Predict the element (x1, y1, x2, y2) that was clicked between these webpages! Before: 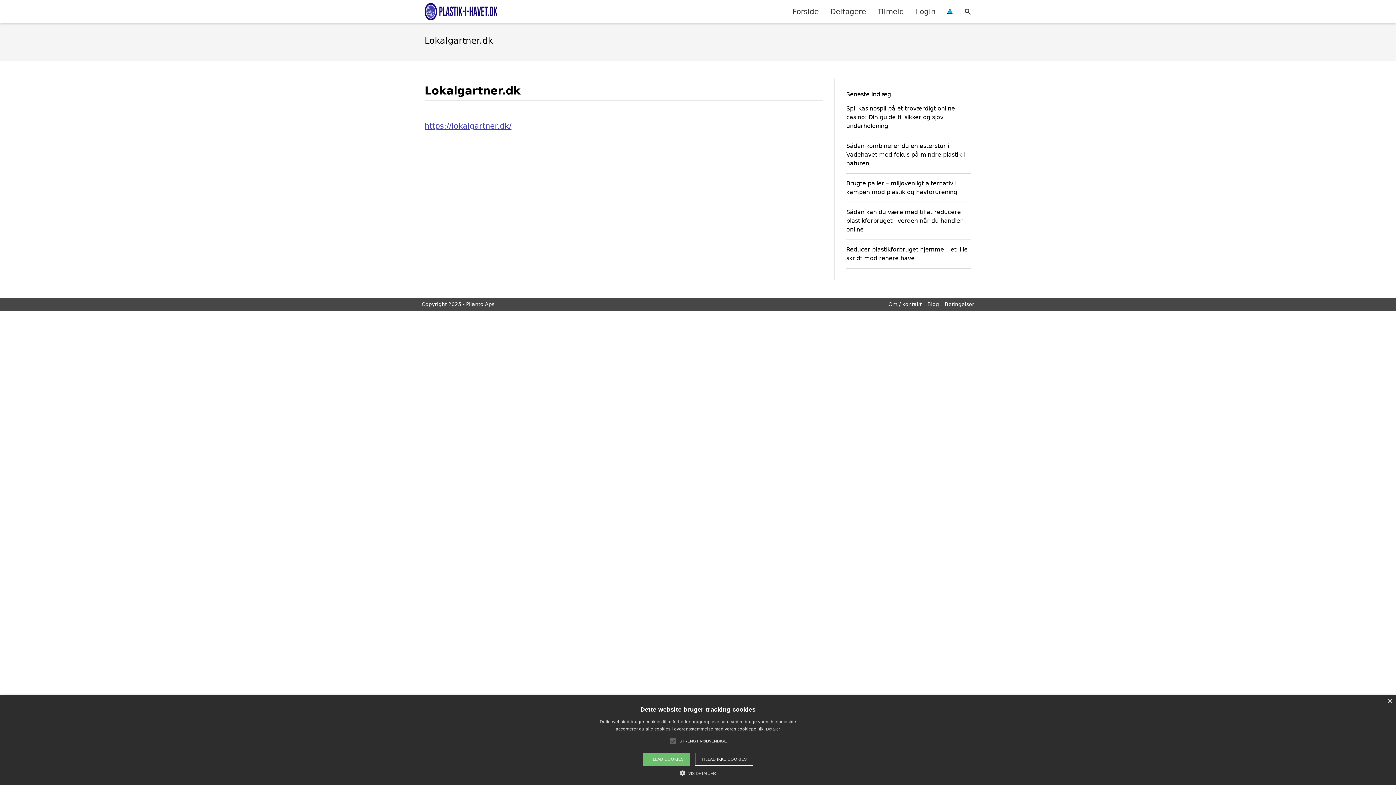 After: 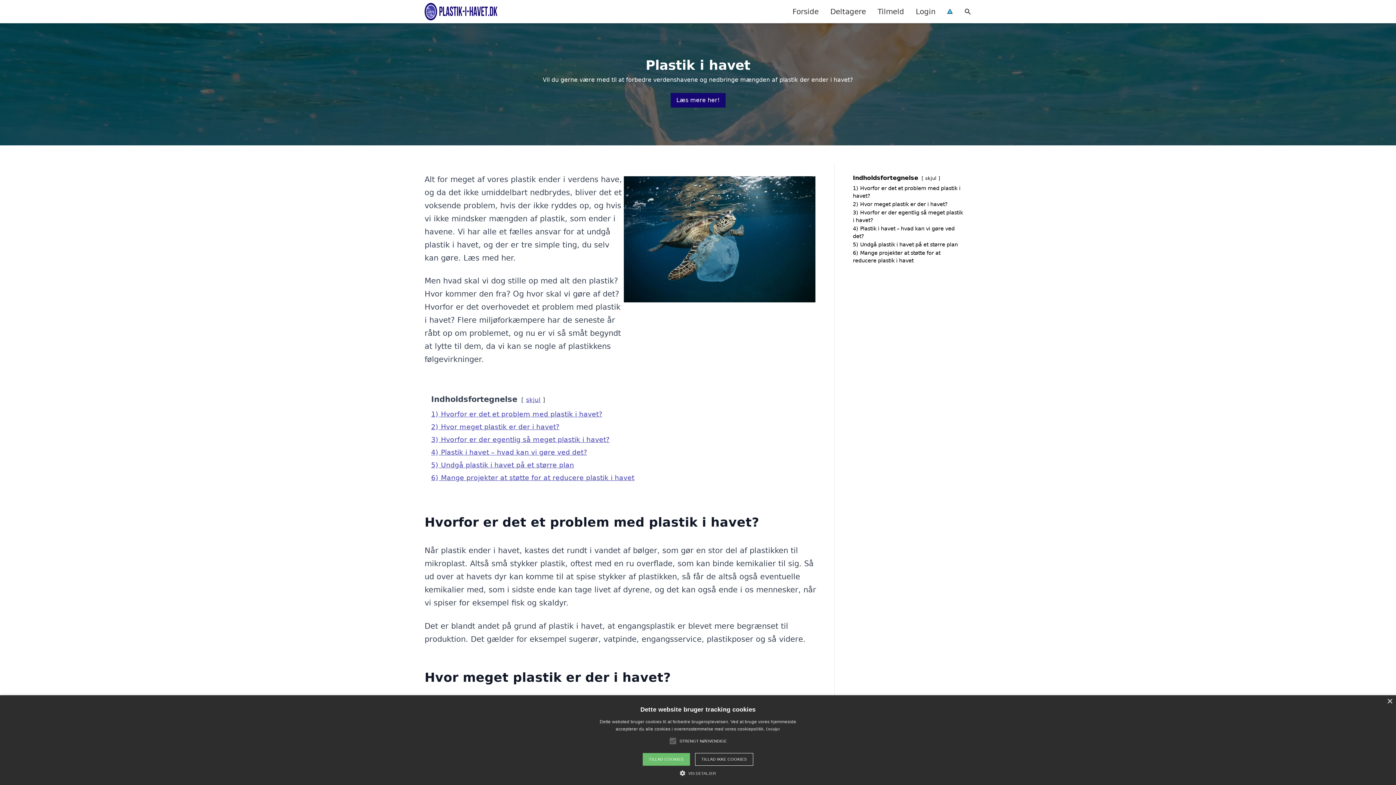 Action: bbox: (424, 2, 497, 20)